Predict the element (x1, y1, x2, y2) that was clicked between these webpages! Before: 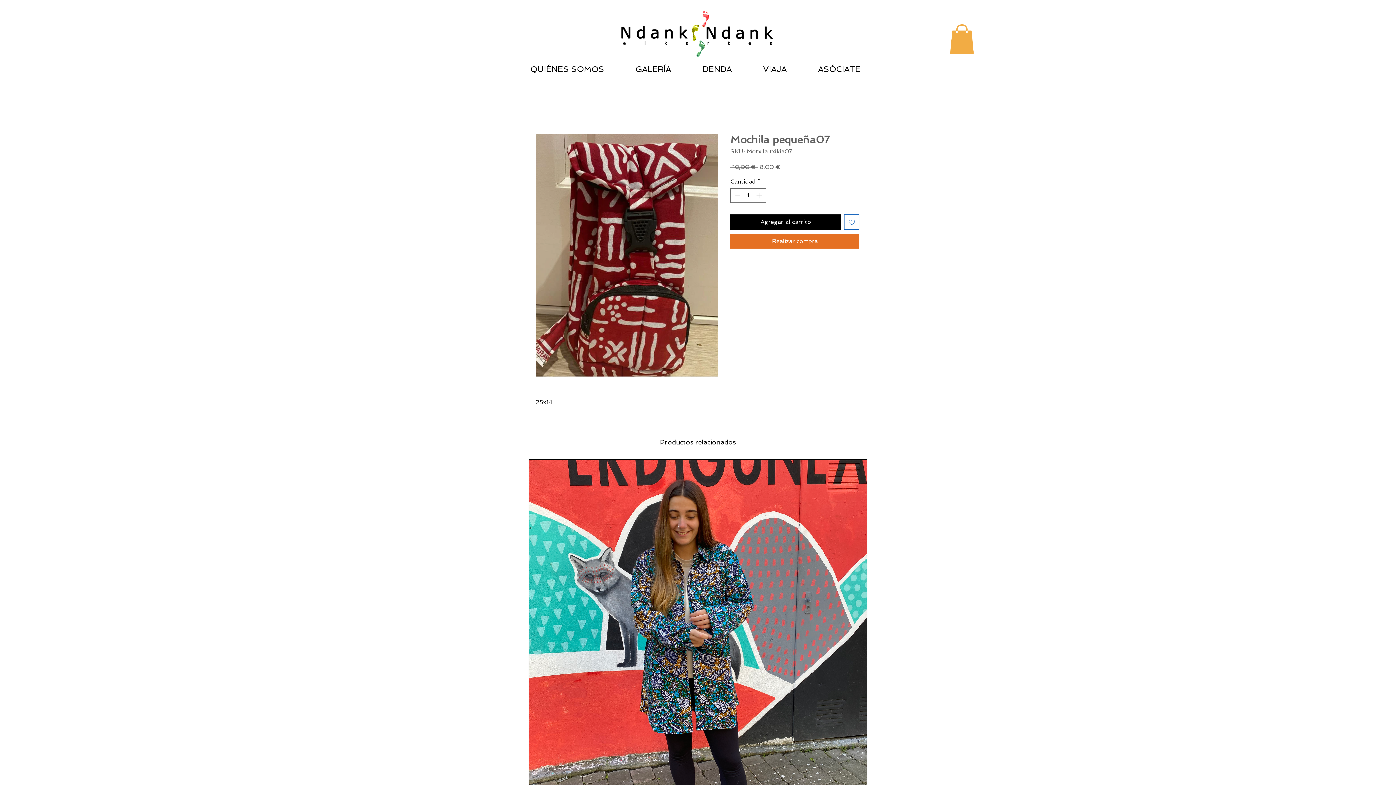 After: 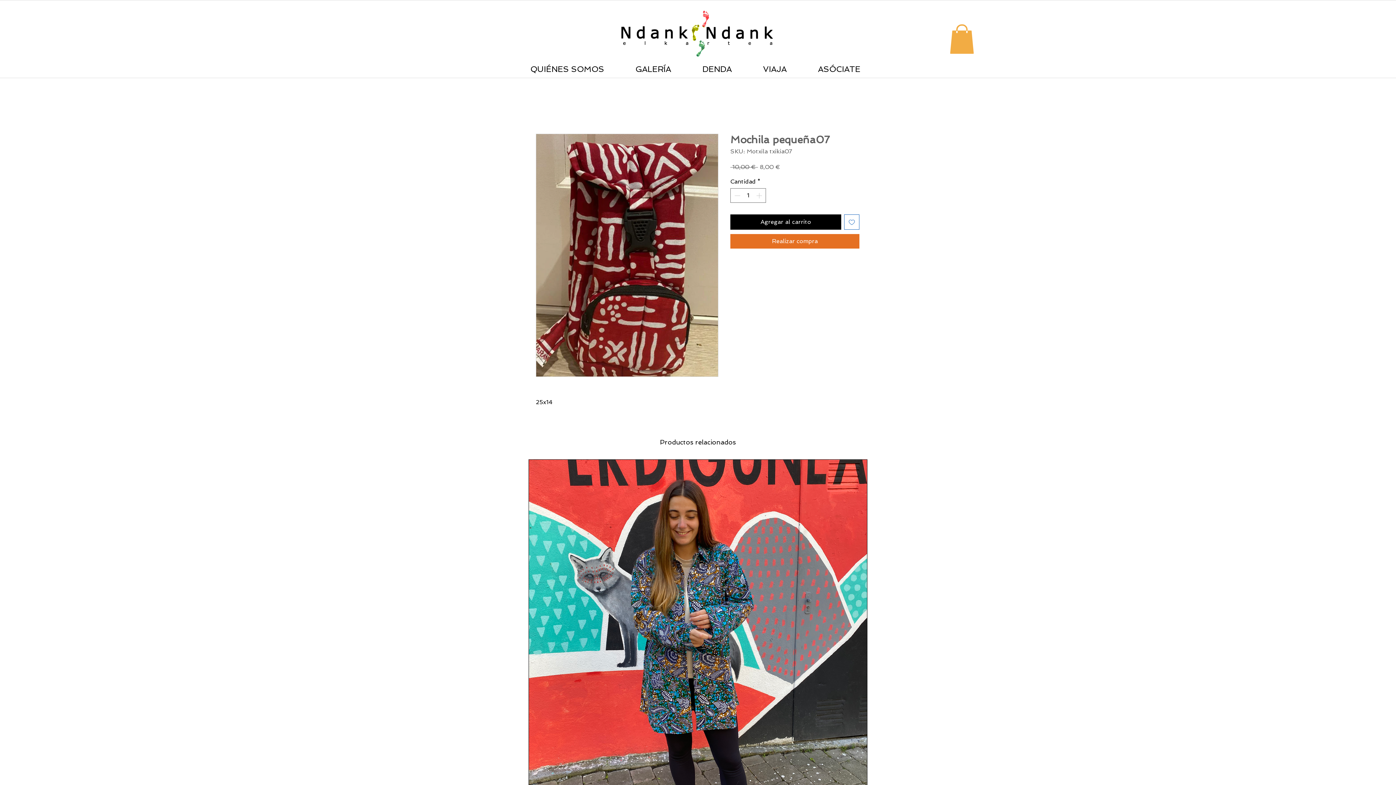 Action: bbox: (844, 214, 859, 229) label: Agregar a favoritos